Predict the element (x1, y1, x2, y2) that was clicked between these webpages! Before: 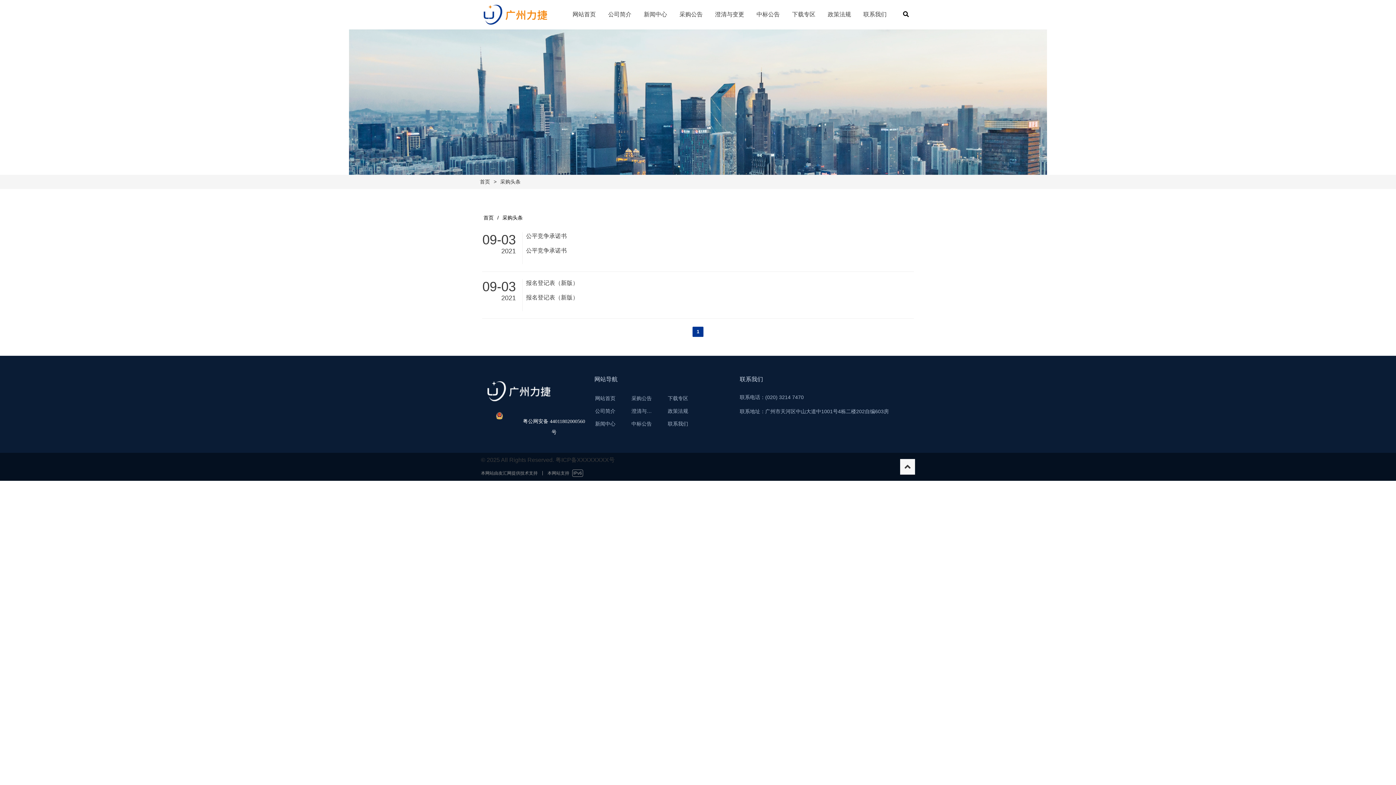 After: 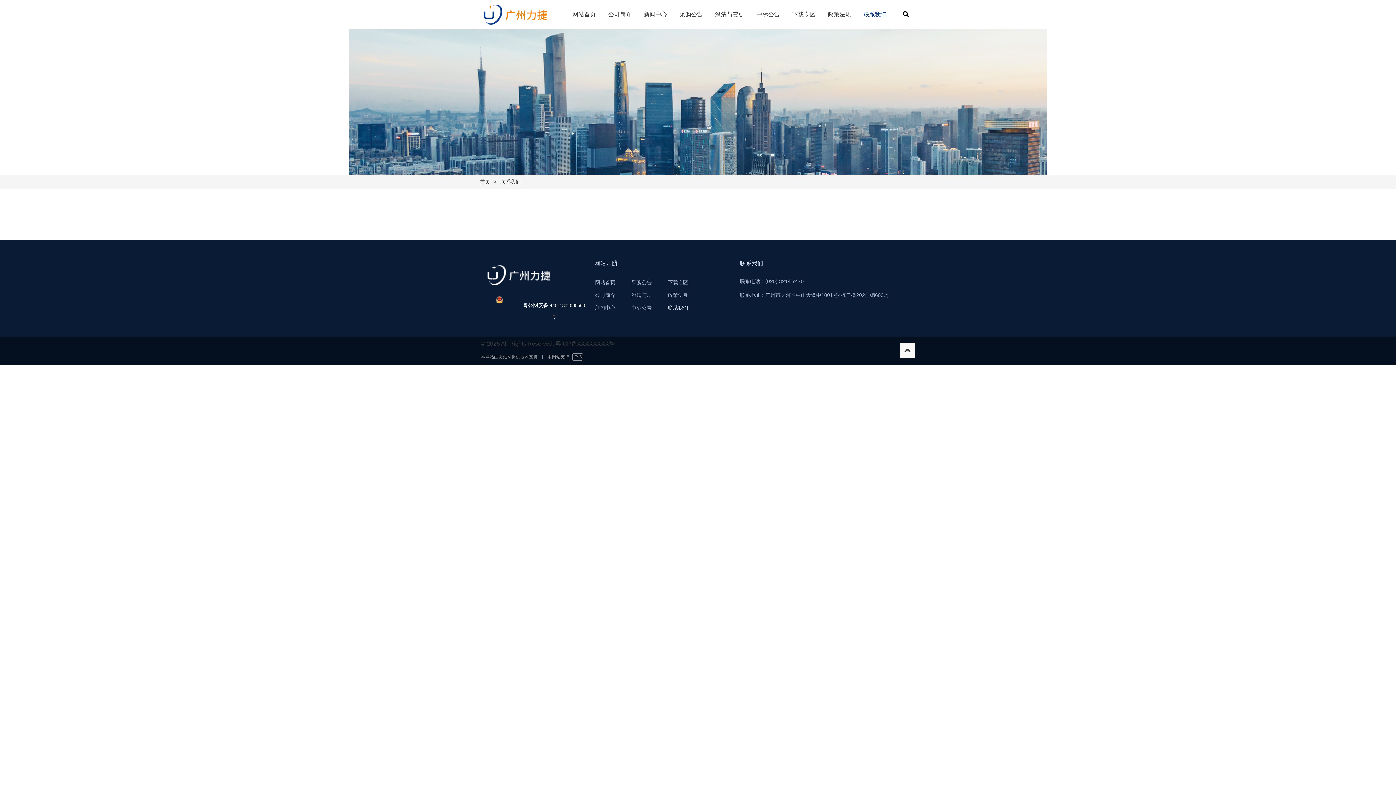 Action: label: 联系我们 bbox: (667, 417, 688, 430)